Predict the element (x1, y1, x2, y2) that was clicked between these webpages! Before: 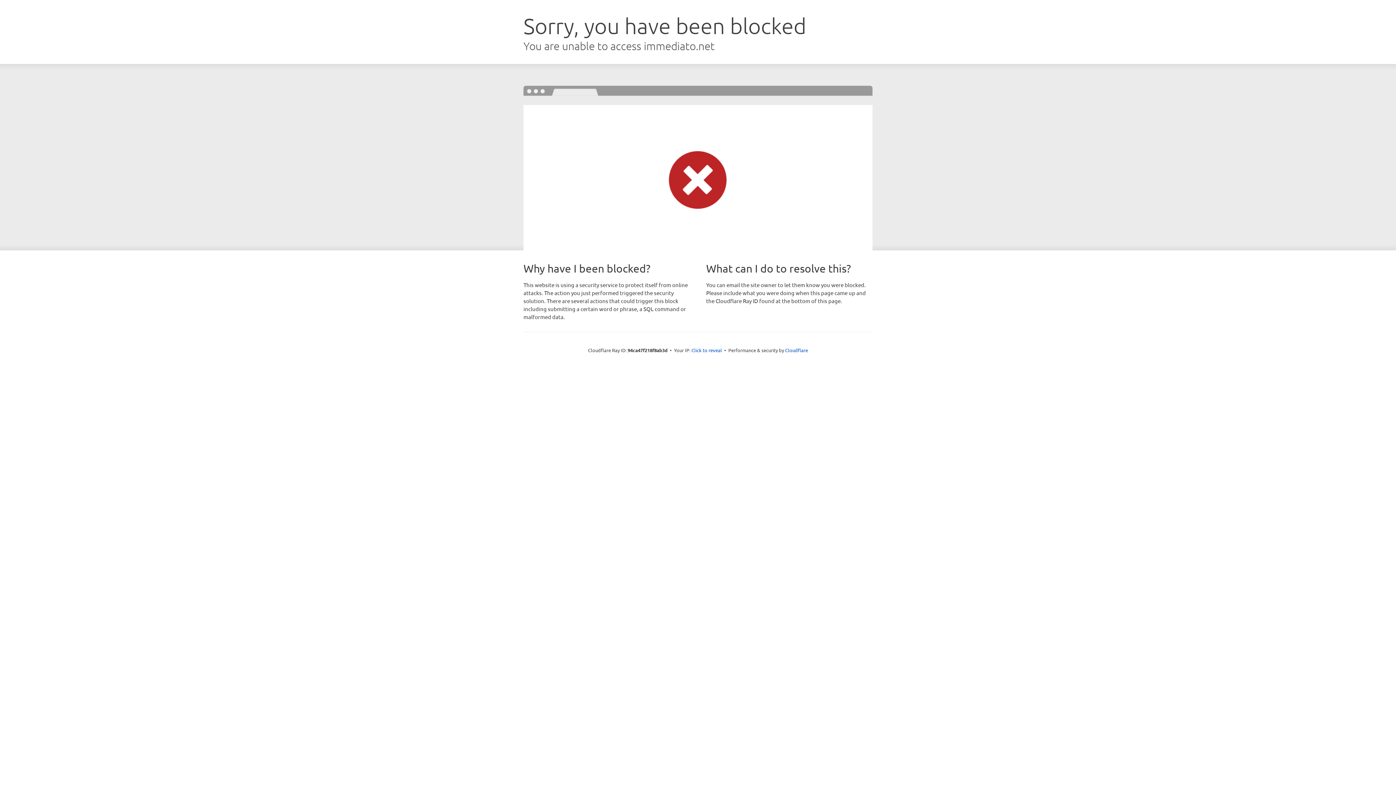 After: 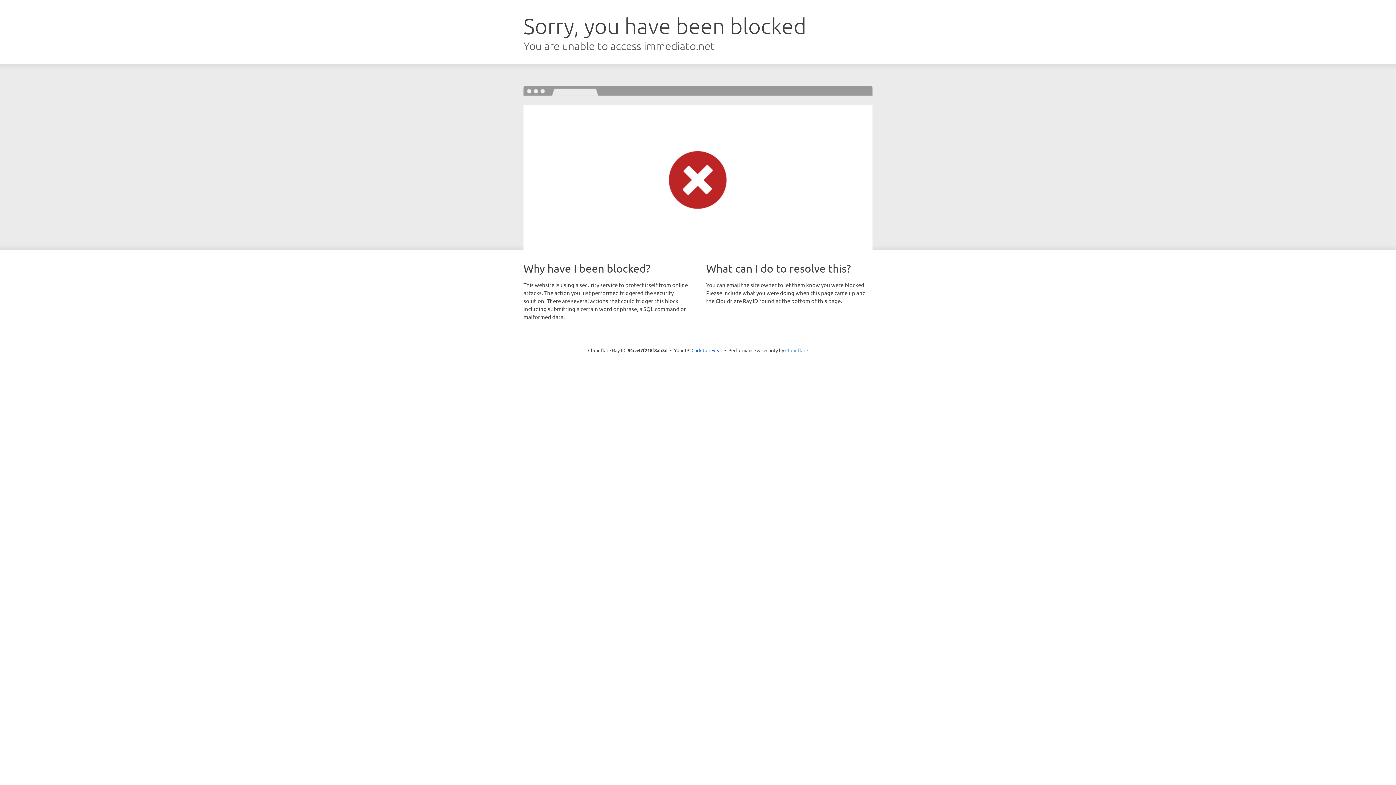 Action: bbox: (785, 347, 808, 353) label: Cloudflare